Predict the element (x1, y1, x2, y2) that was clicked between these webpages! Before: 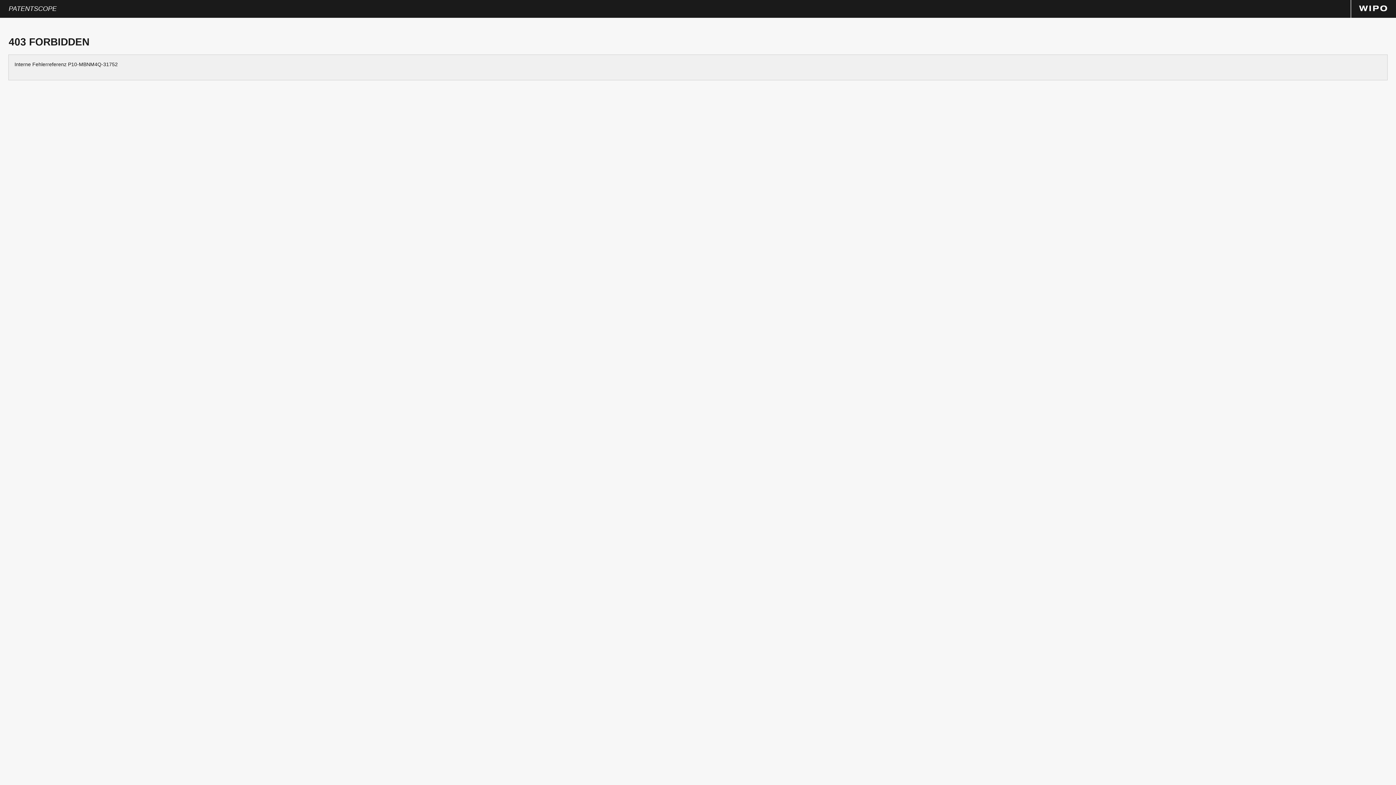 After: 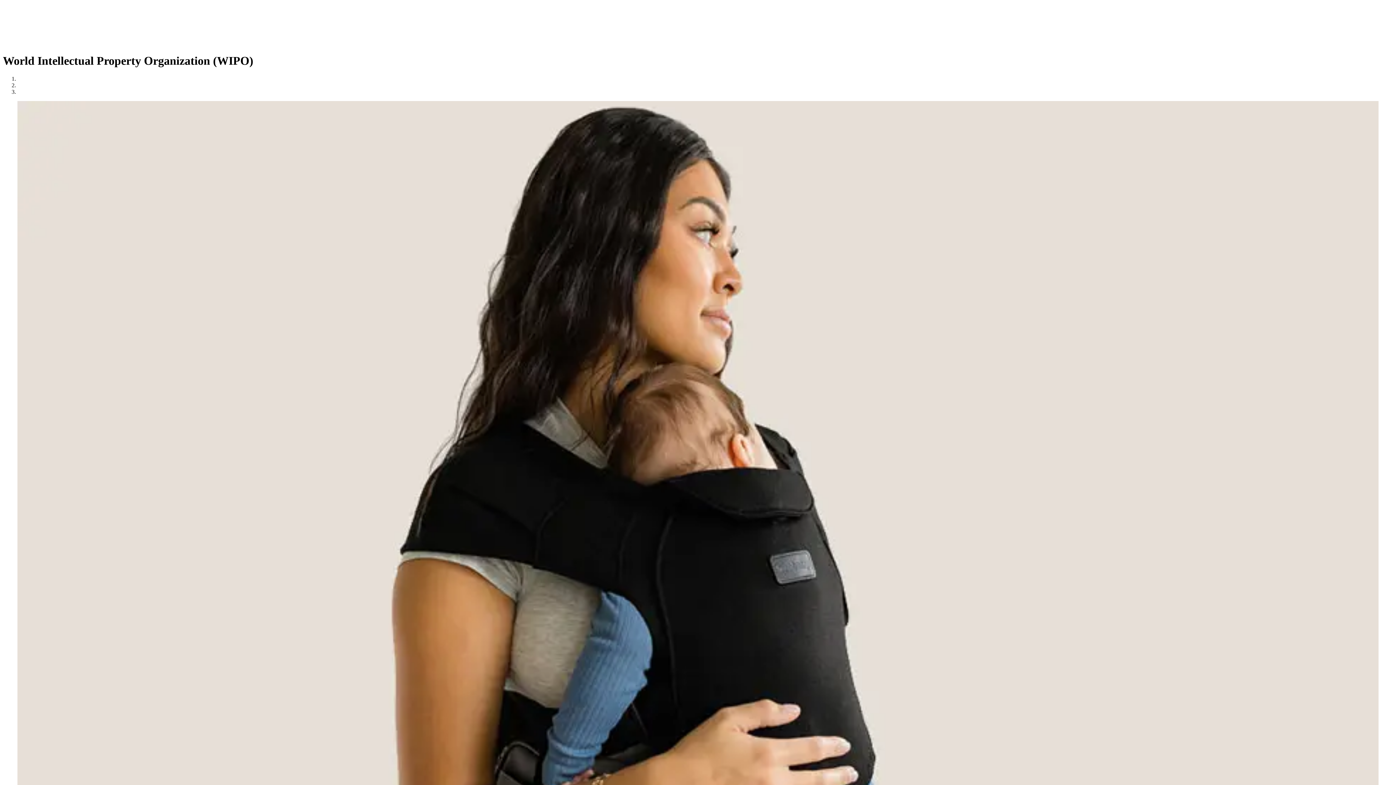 Action: bbox: (1359, 6, 1387, 12)